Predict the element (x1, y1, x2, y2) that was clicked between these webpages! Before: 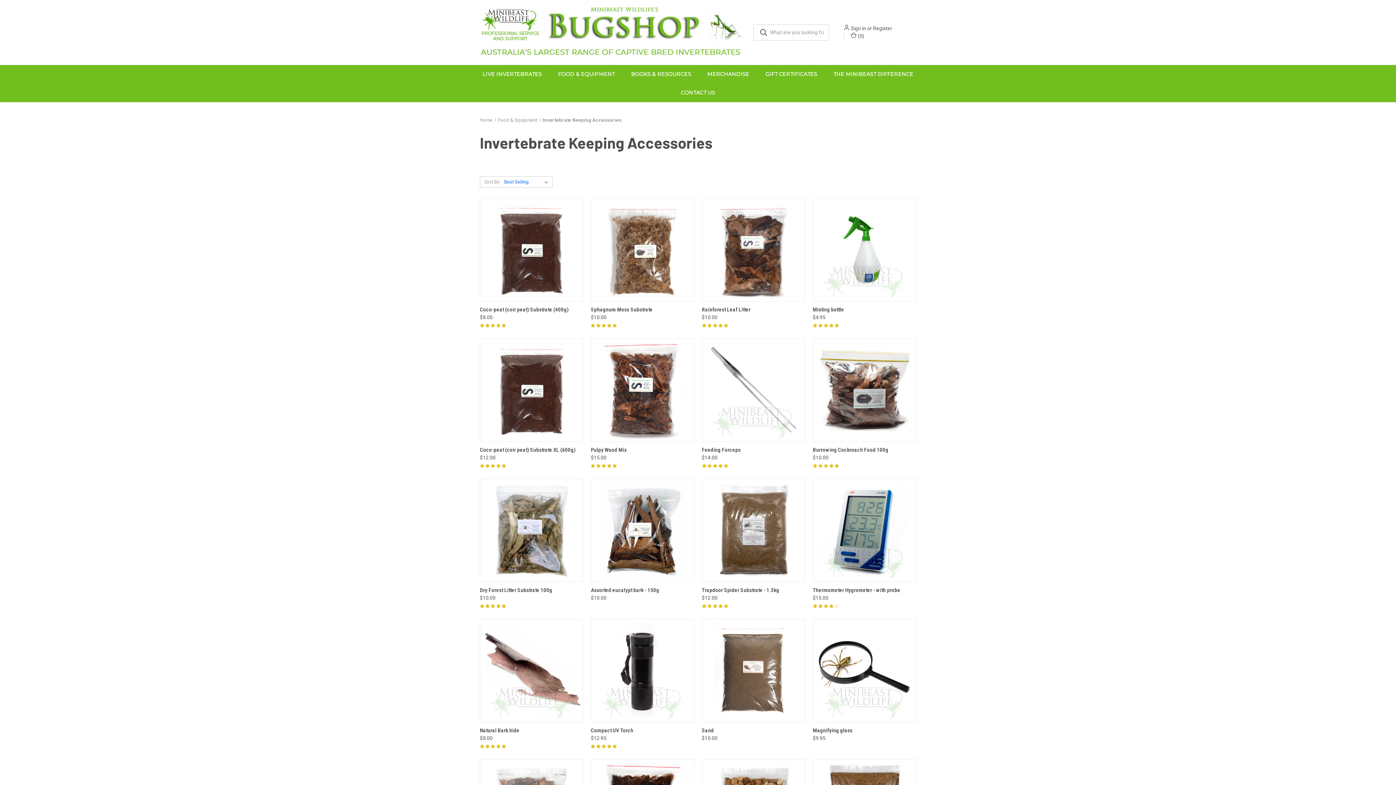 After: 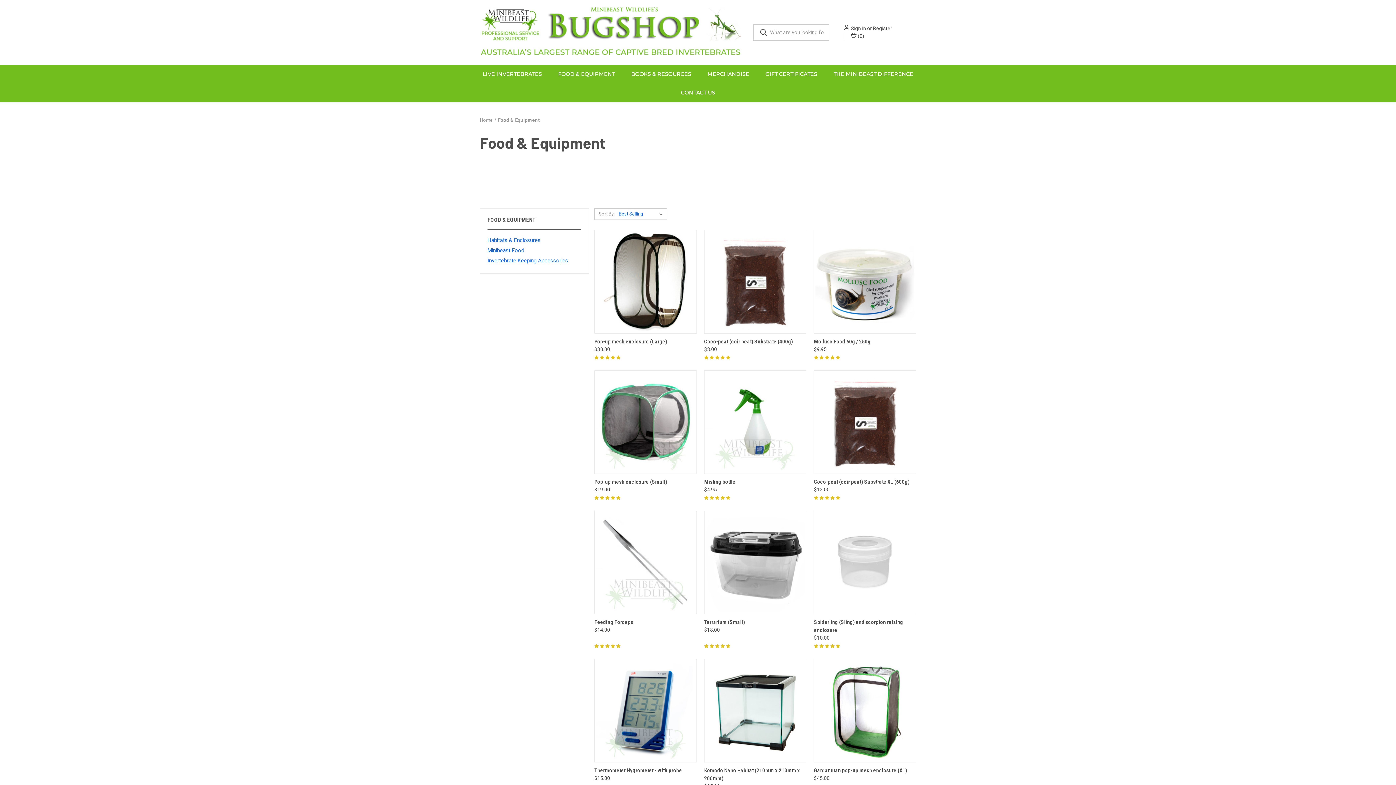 Action: bbox: (498, 117, 537, 122) label: Food & Equipment